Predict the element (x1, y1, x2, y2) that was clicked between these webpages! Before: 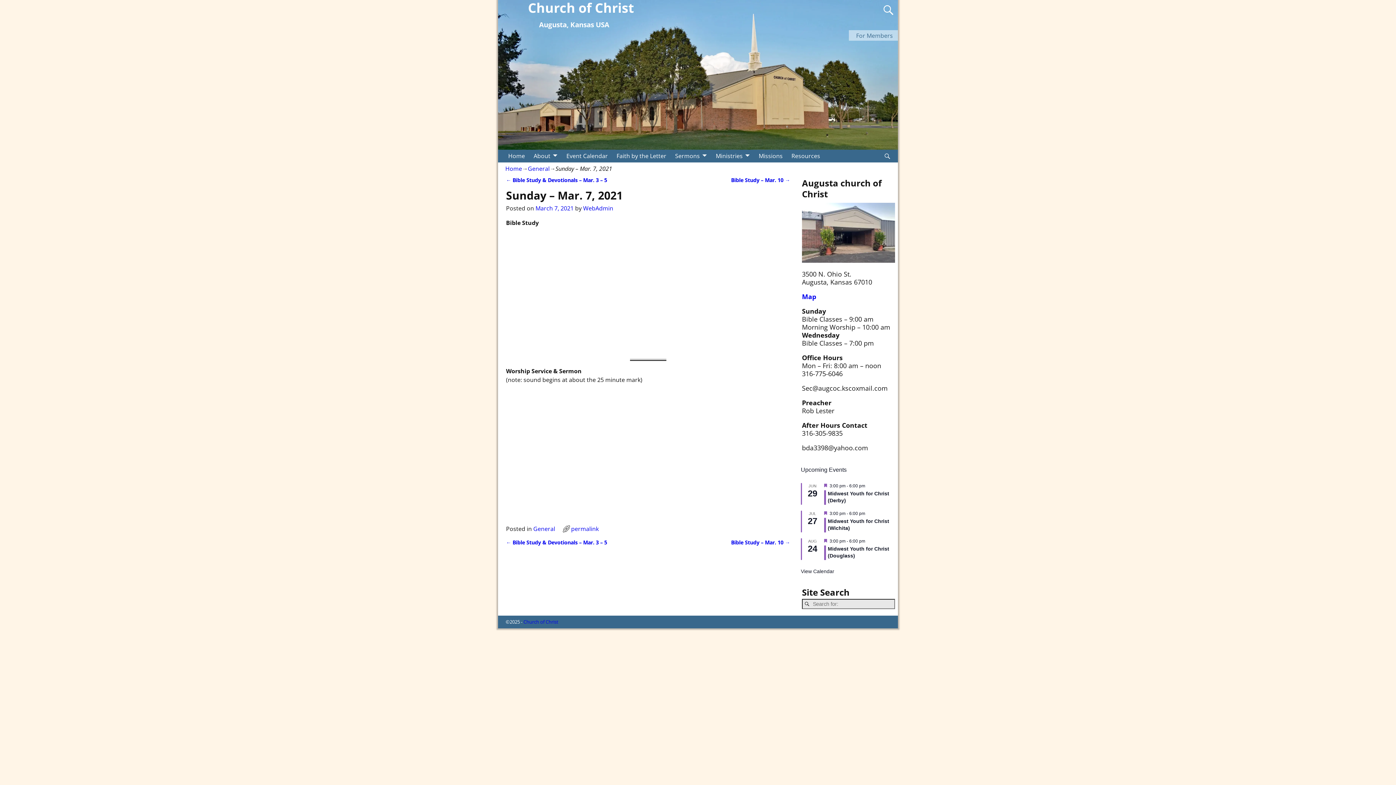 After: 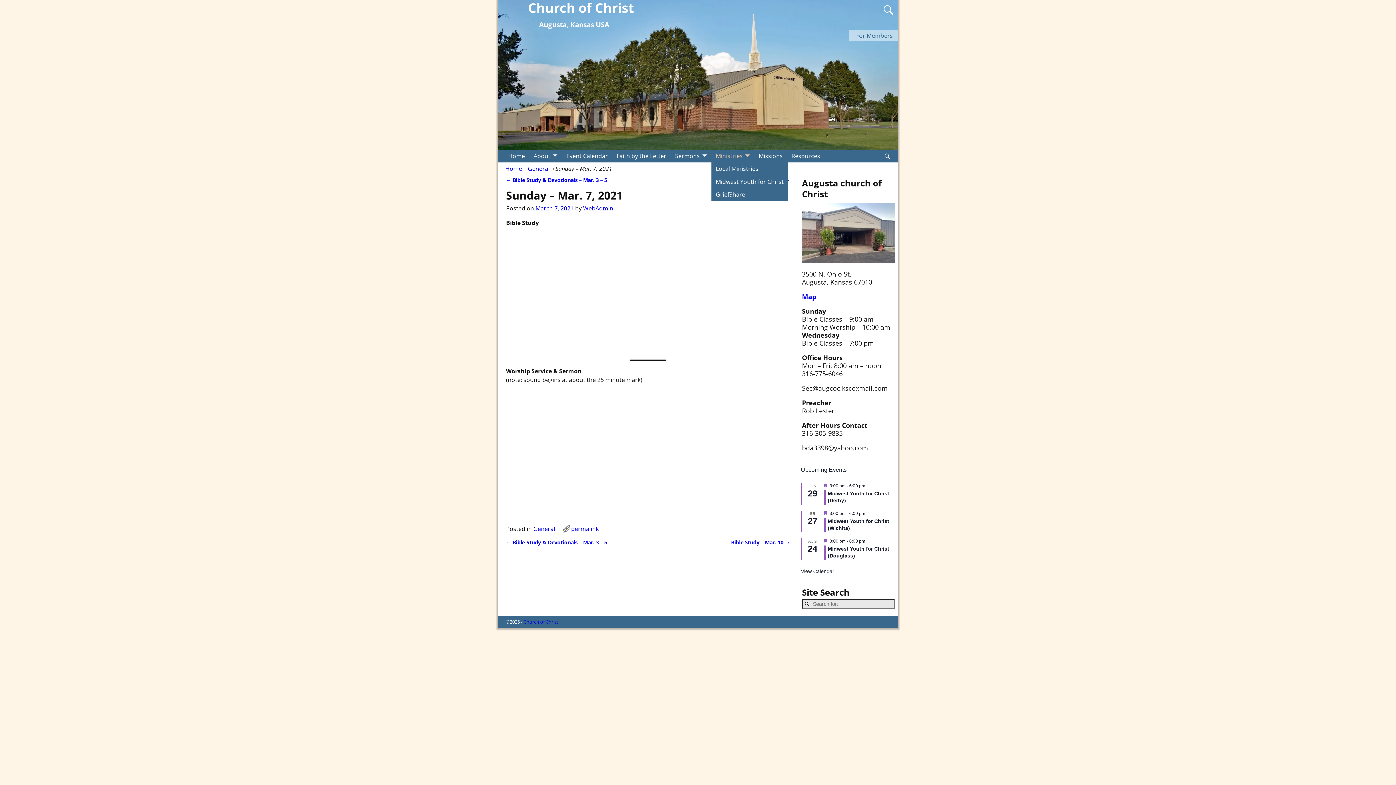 Action: bbox: (711, 149, 754, 162) label: Ministries